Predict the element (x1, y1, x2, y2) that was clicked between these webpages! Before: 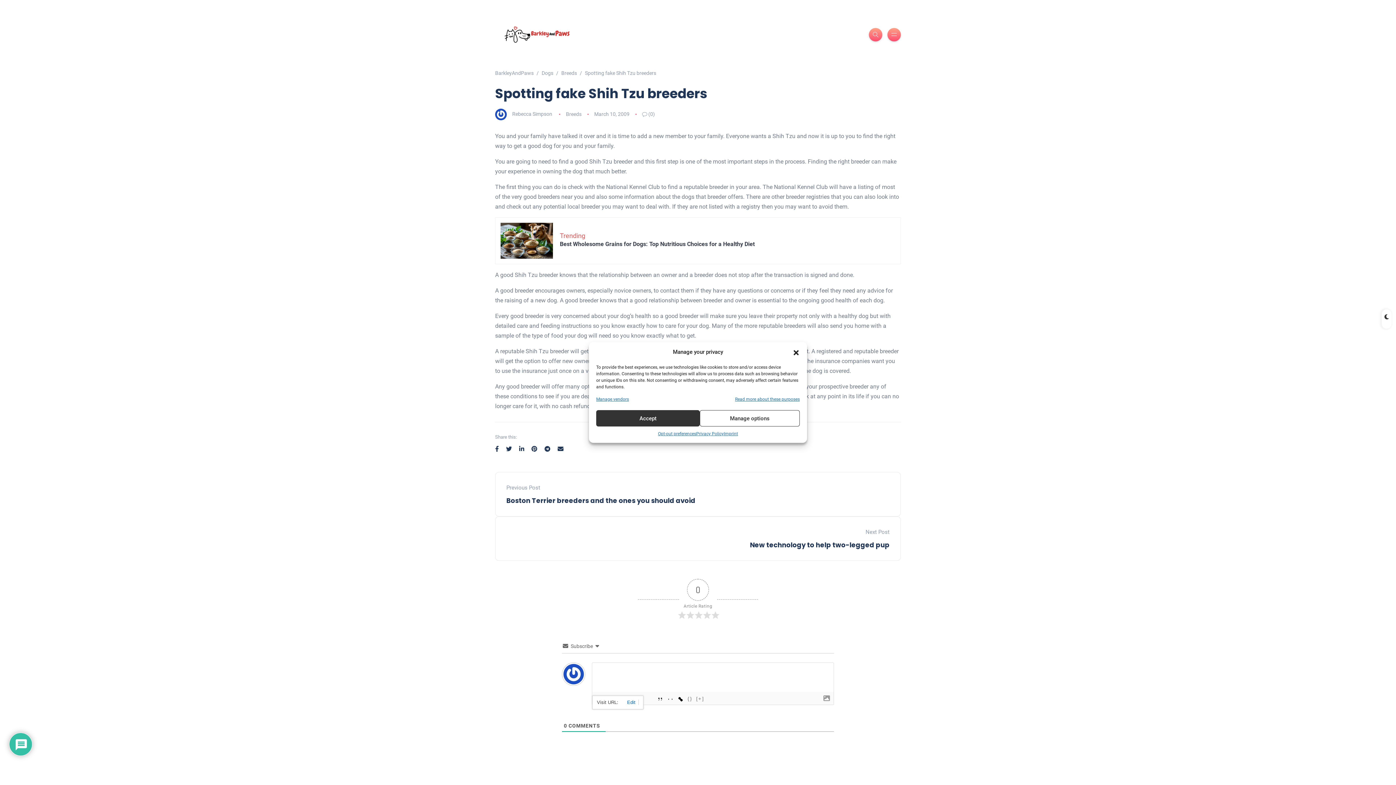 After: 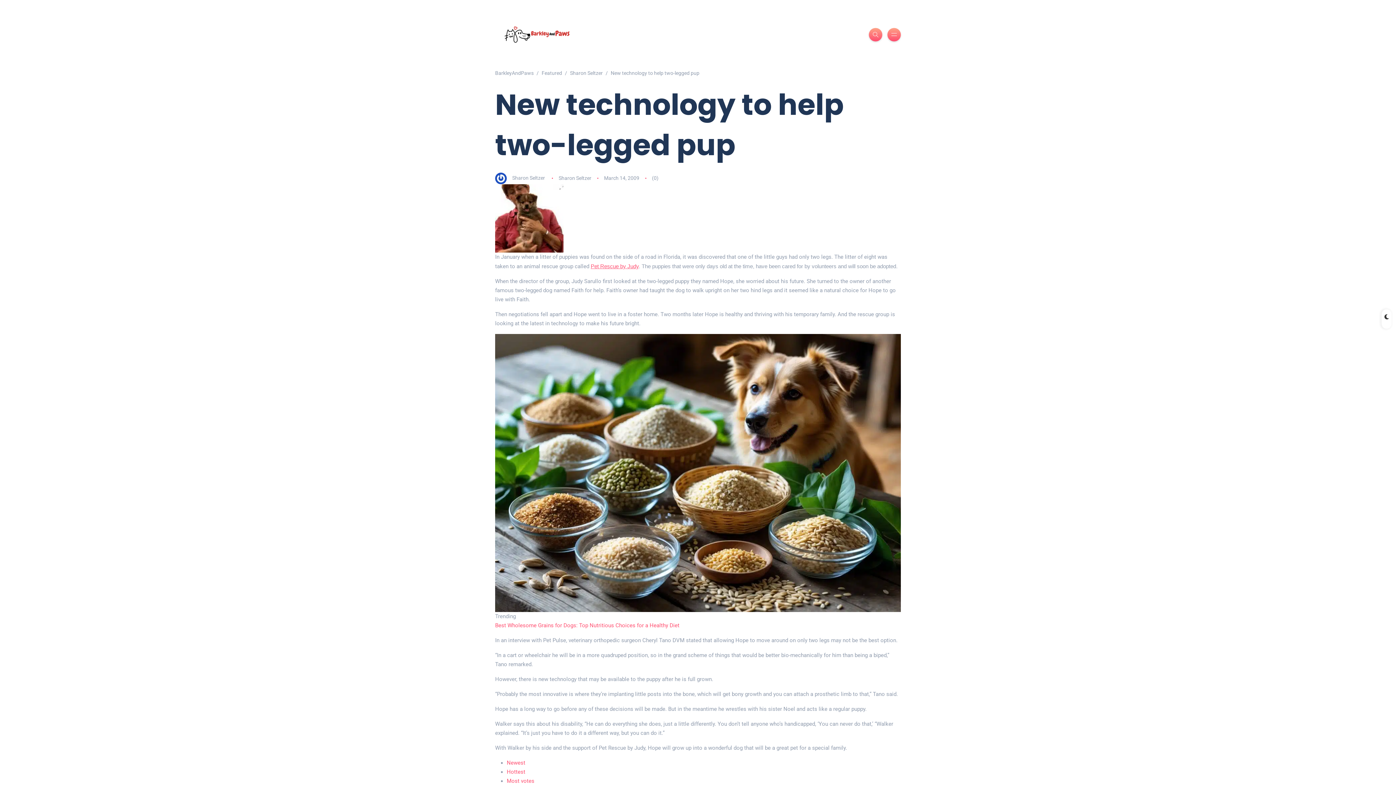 Action: label: New technology to help two-legged pup bbox: (750, 540, 889, 549)